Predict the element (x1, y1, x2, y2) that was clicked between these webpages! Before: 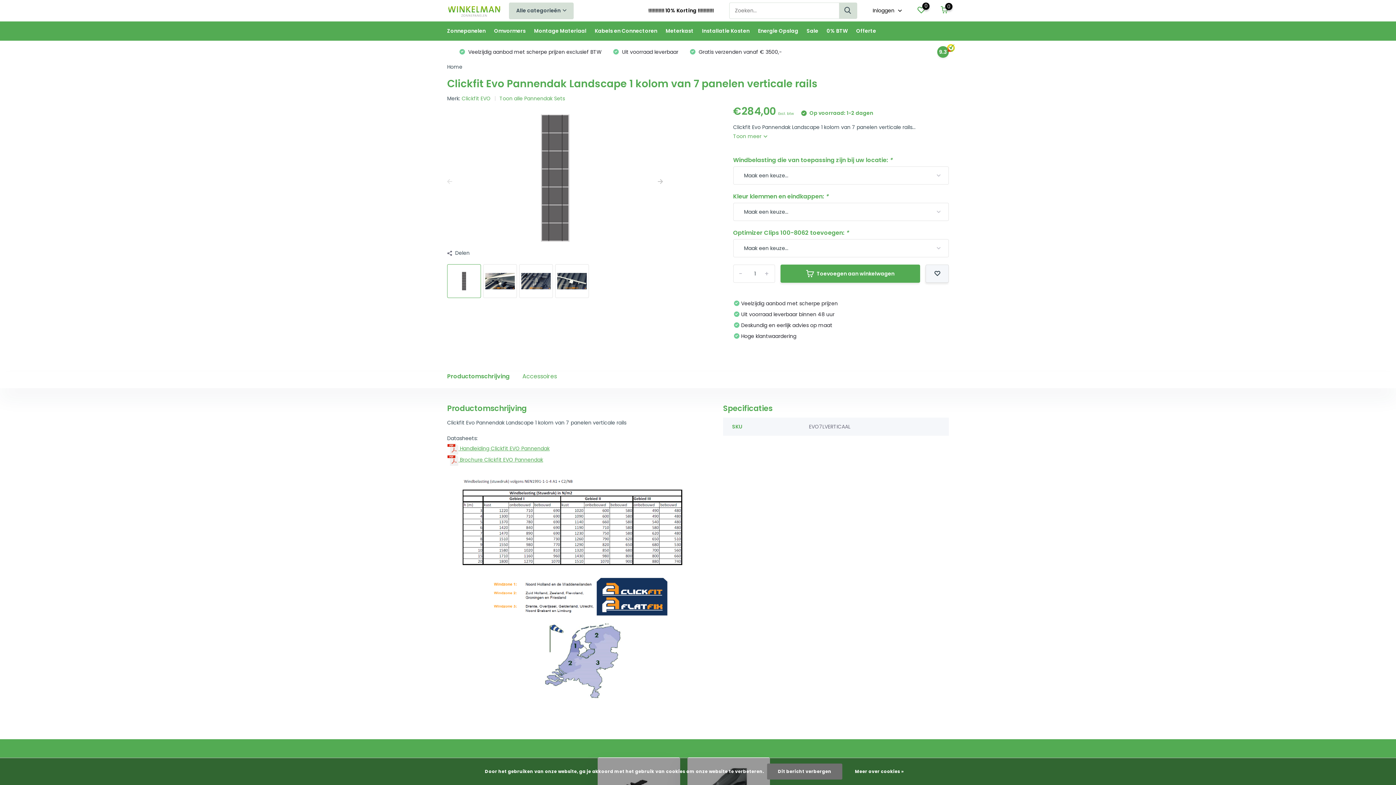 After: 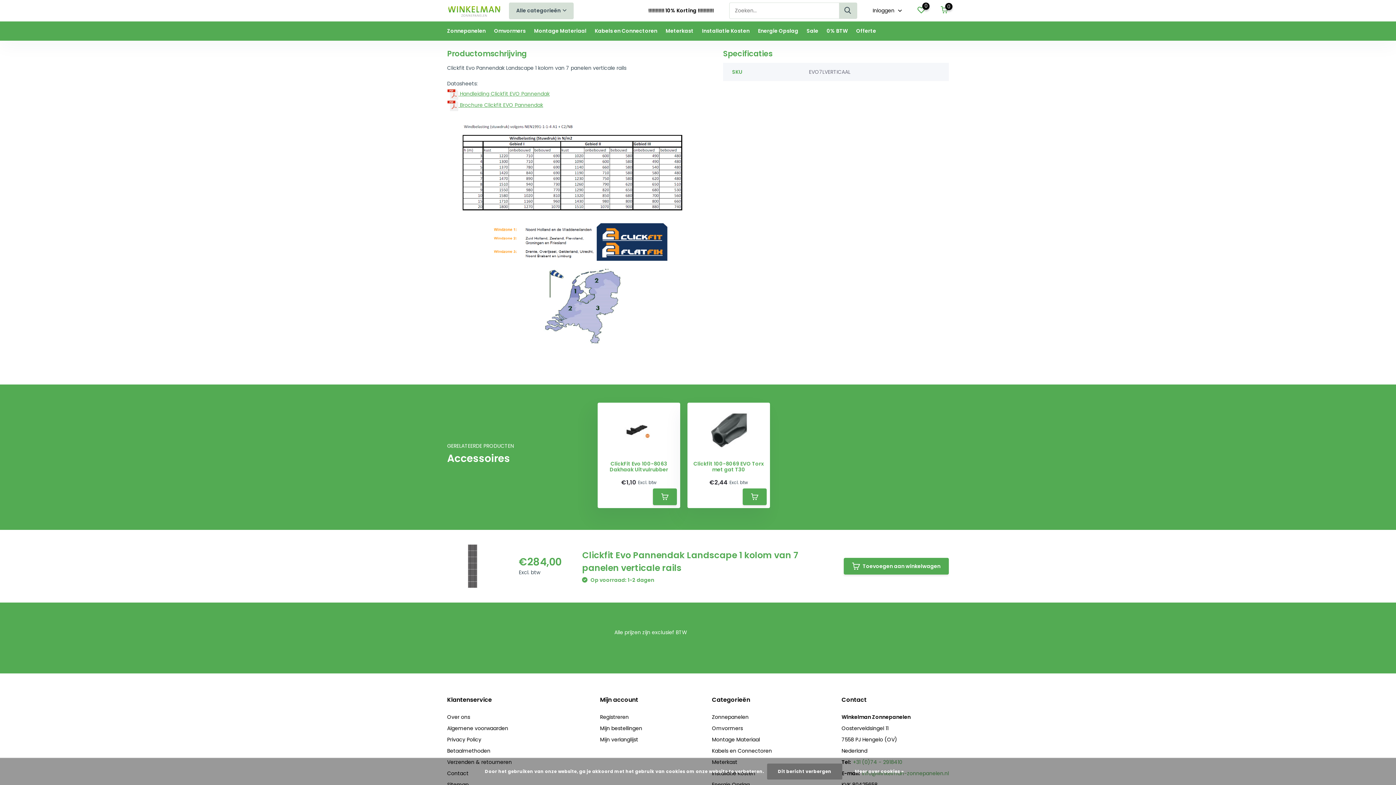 Action: bbox: (447, 372, 509, 380) label: Productomschrijving